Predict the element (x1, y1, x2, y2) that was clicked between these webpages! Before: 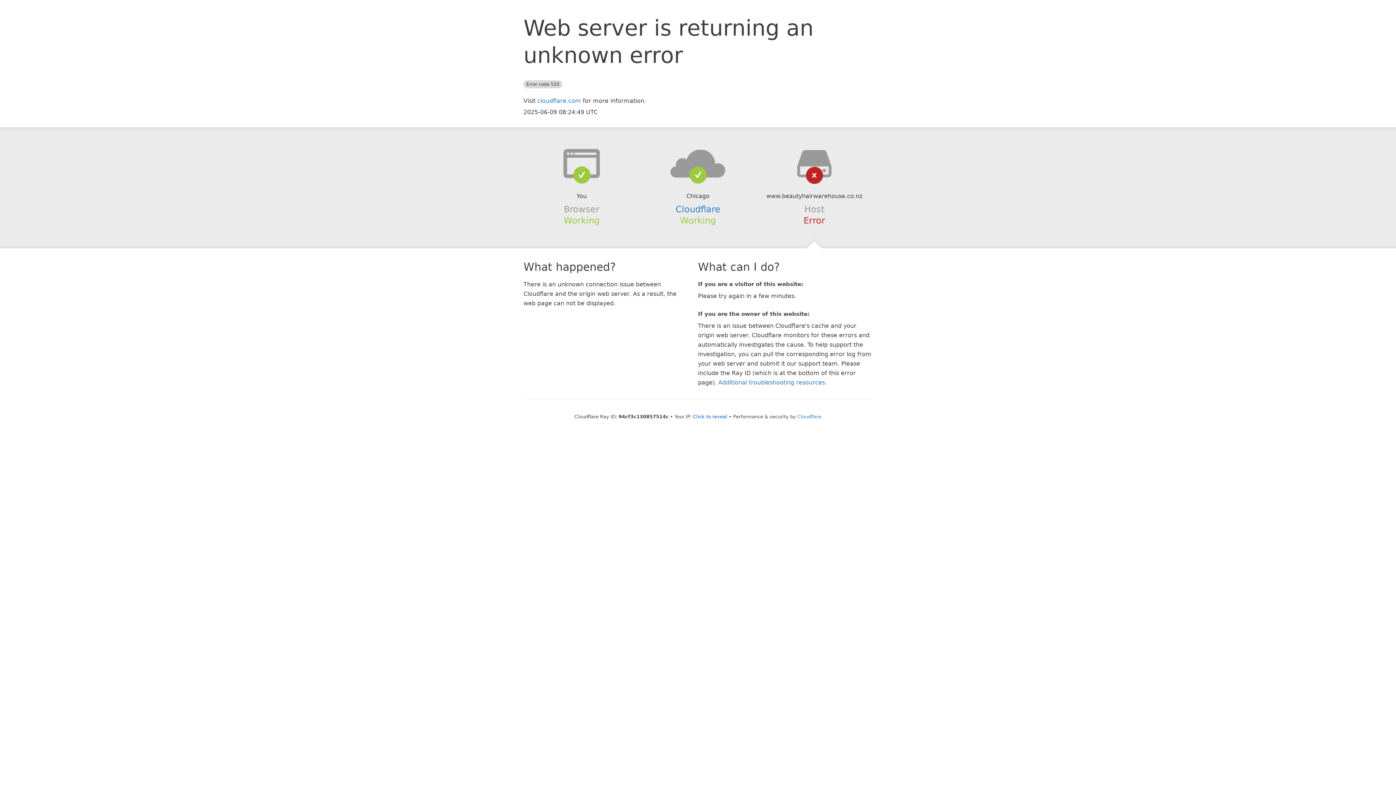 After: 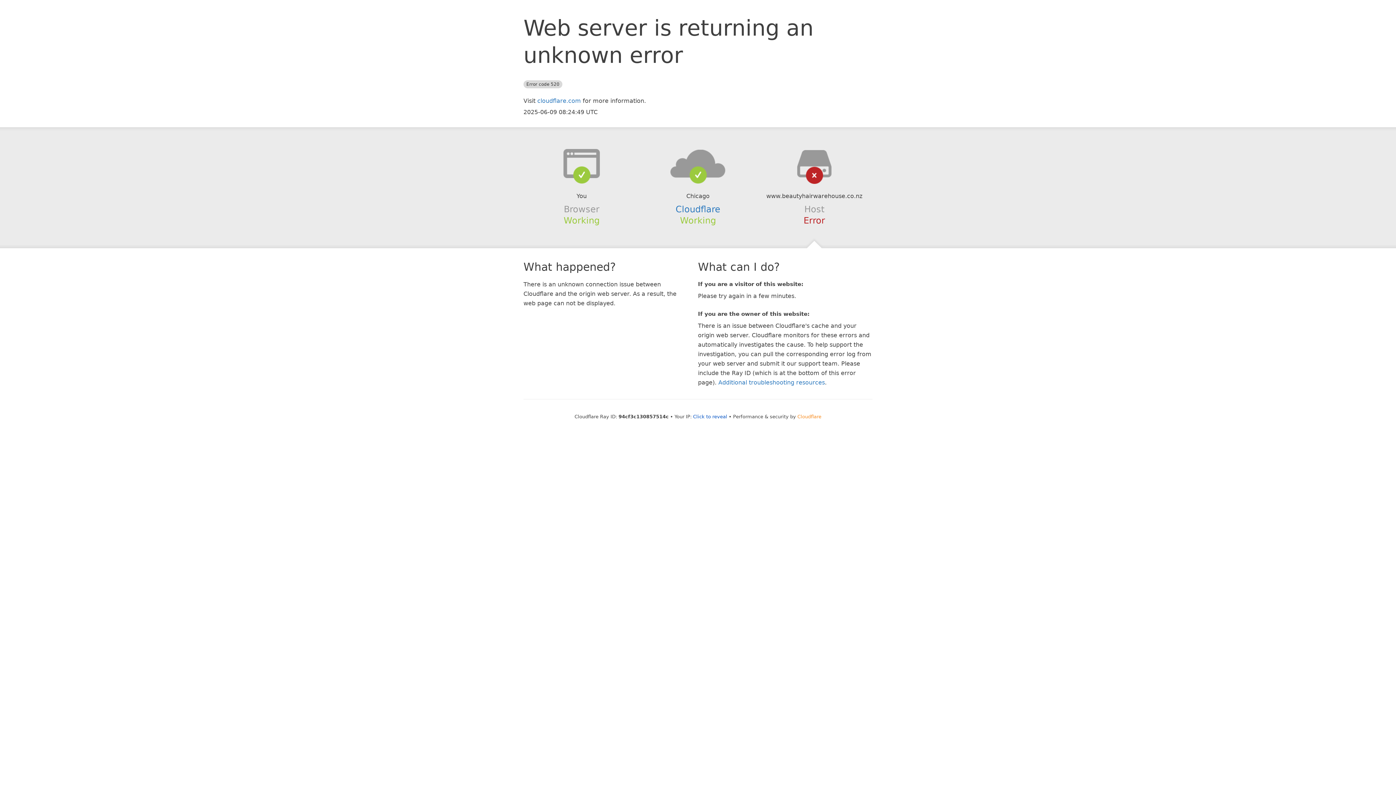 Action: label: Cloudflare bbox: (797, 414, 821, 419)